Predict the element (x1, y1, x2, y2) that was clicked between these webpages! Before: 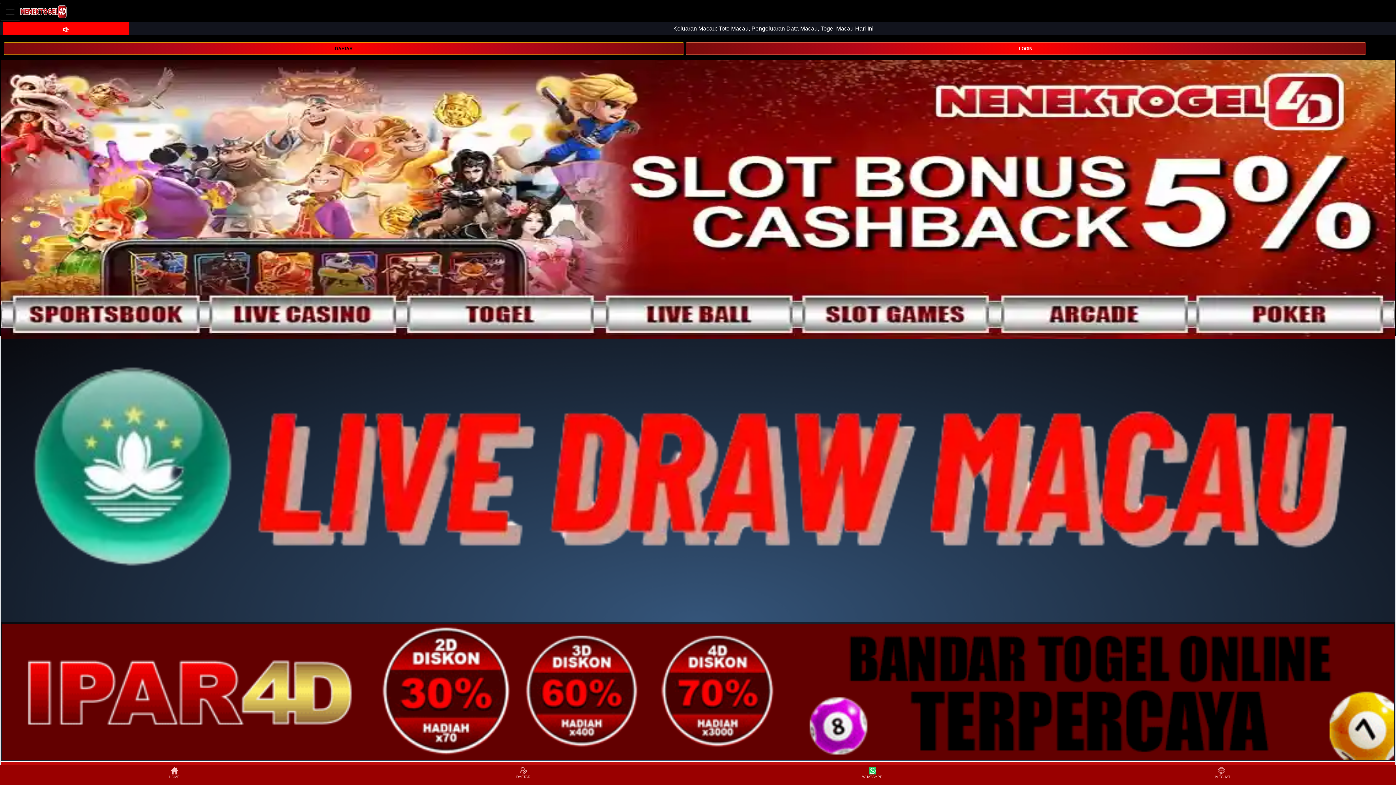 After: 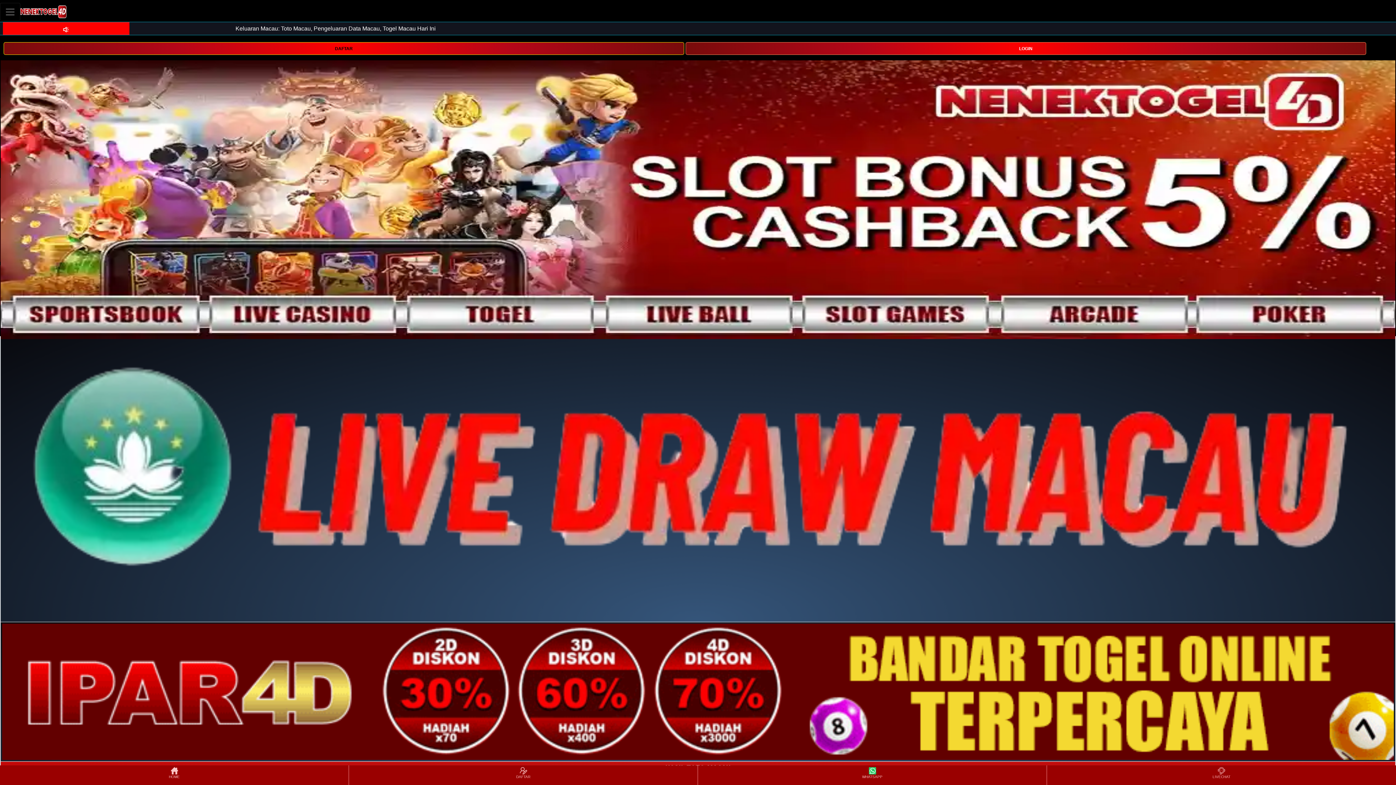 Action: label: HOME bbox: (0, 766, 348, 784)